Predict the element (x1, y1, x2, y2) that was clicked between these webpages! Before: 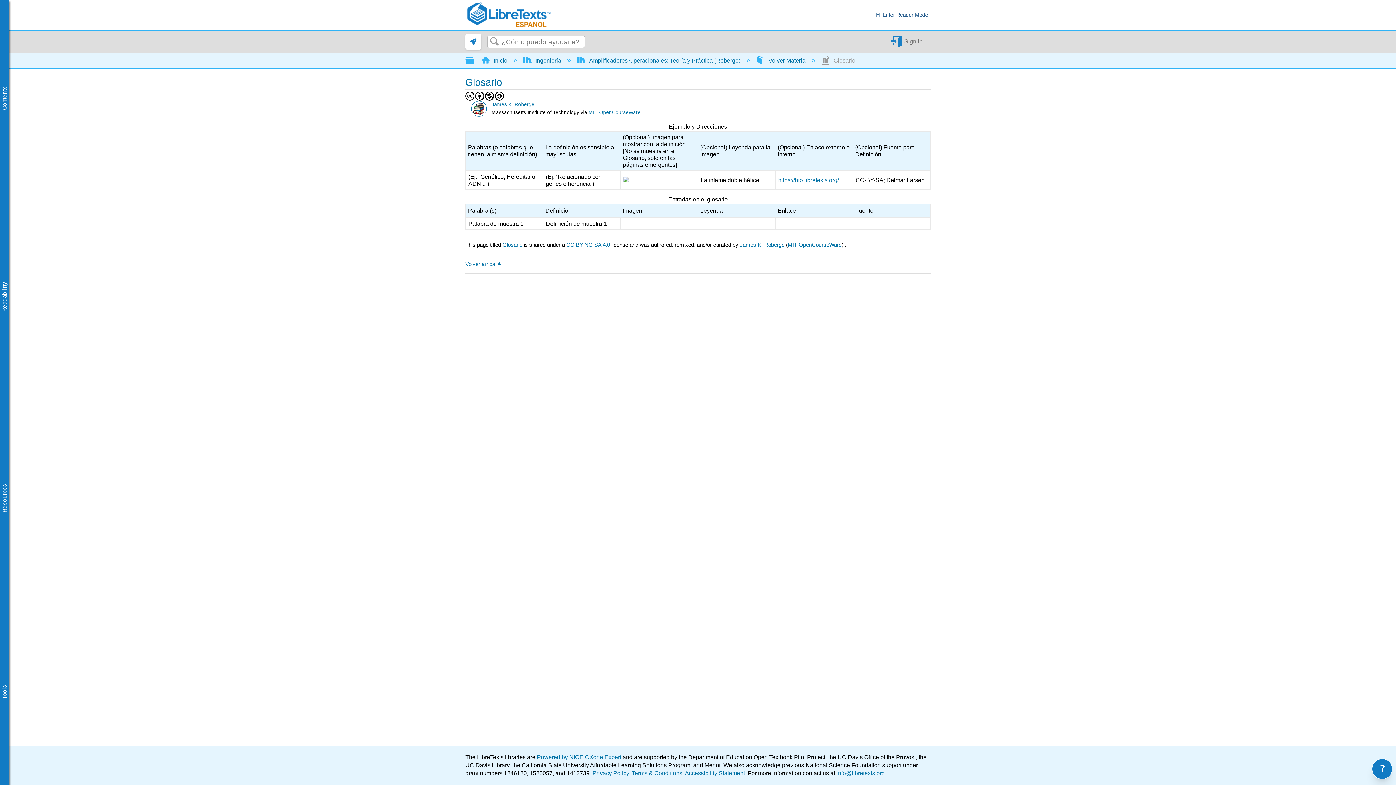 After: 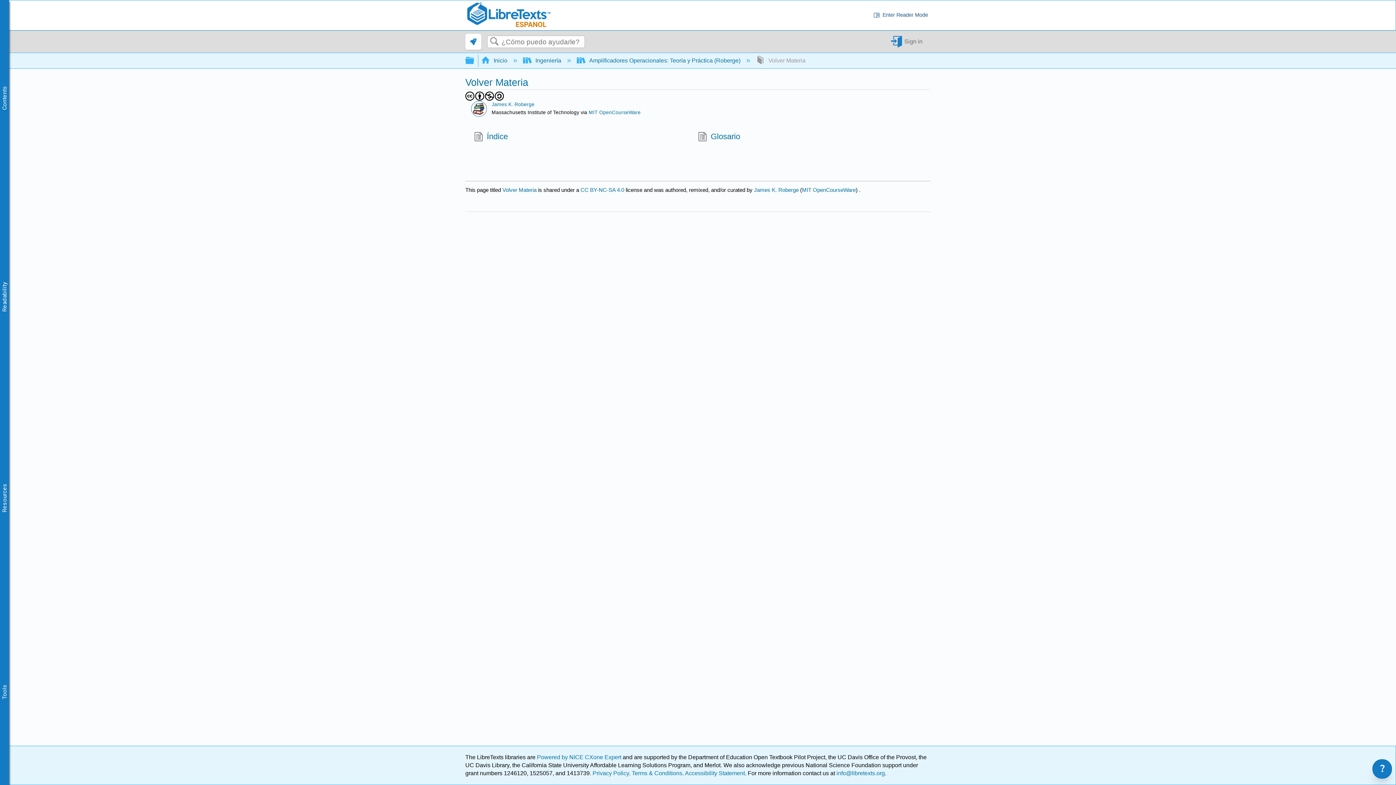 Action: bbox: (756, 57, 807, 63) label:  Volver Materia 